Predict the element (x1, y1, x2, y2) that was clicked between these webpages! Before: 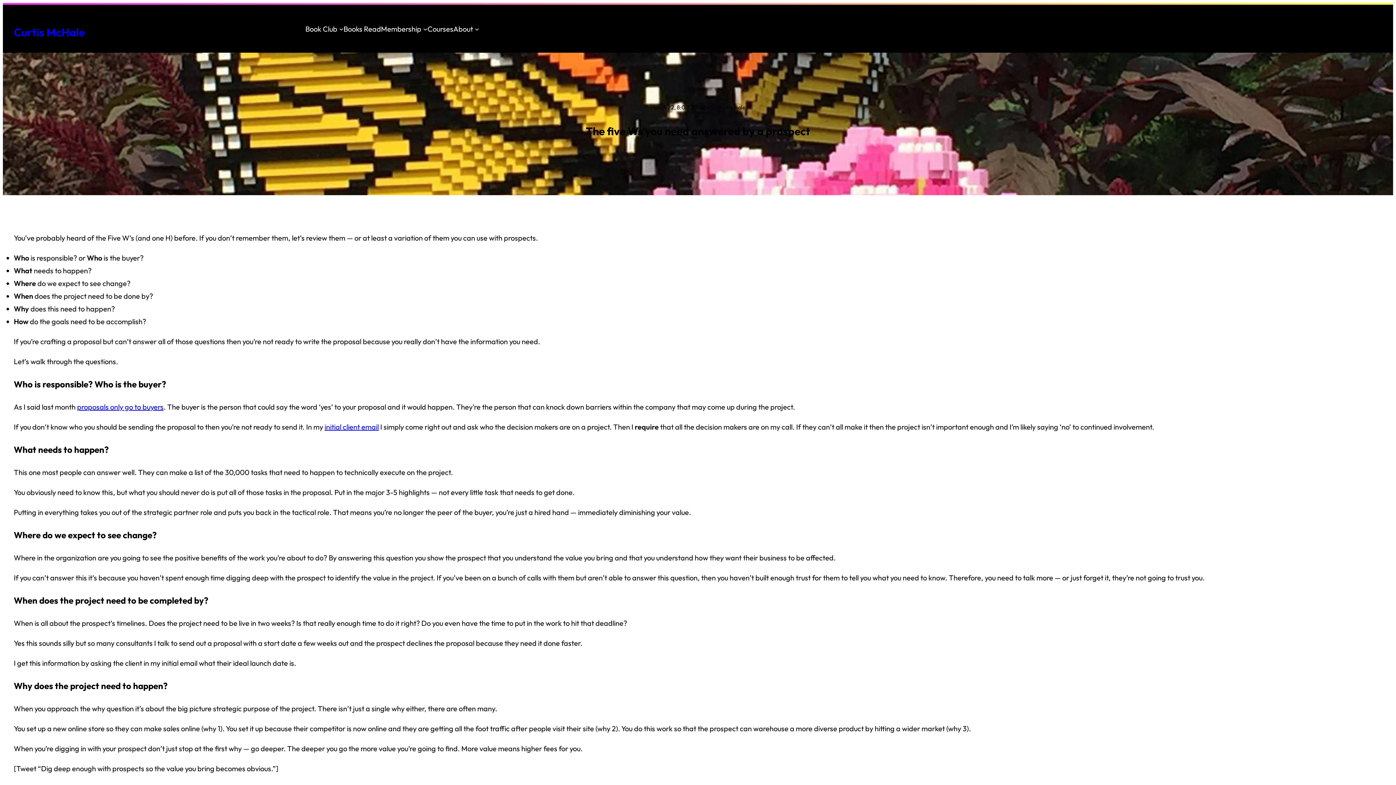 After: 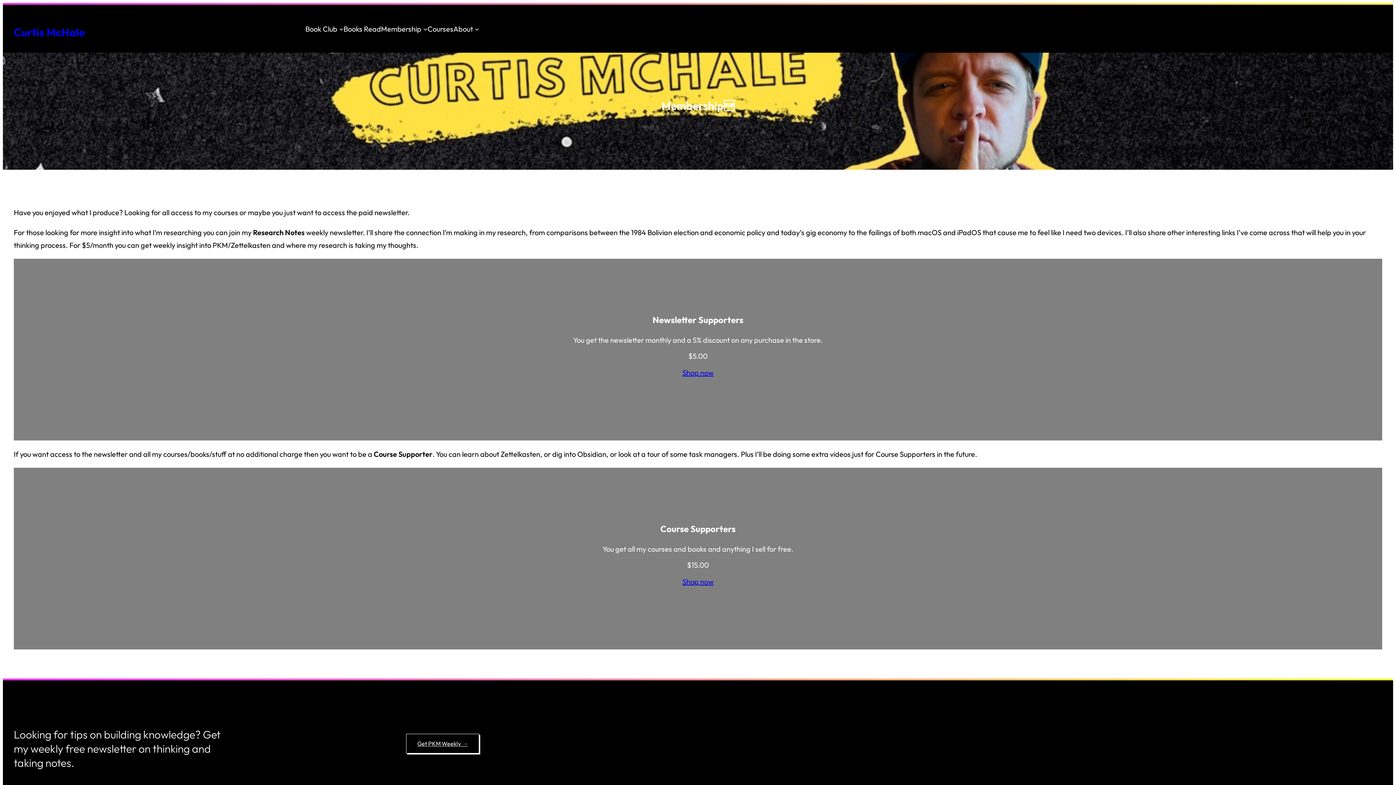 Action: bbox: (381, 22, 421, 35) label: Membership